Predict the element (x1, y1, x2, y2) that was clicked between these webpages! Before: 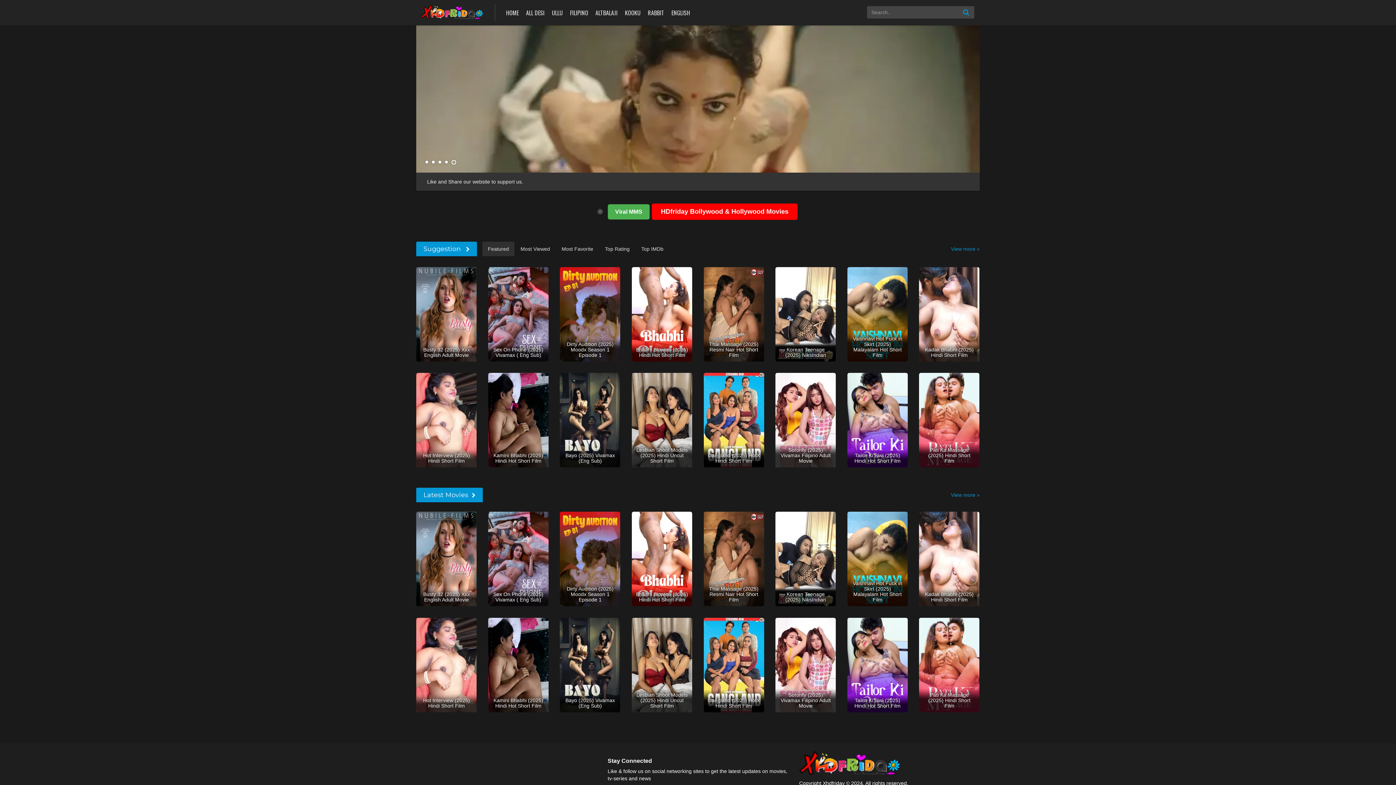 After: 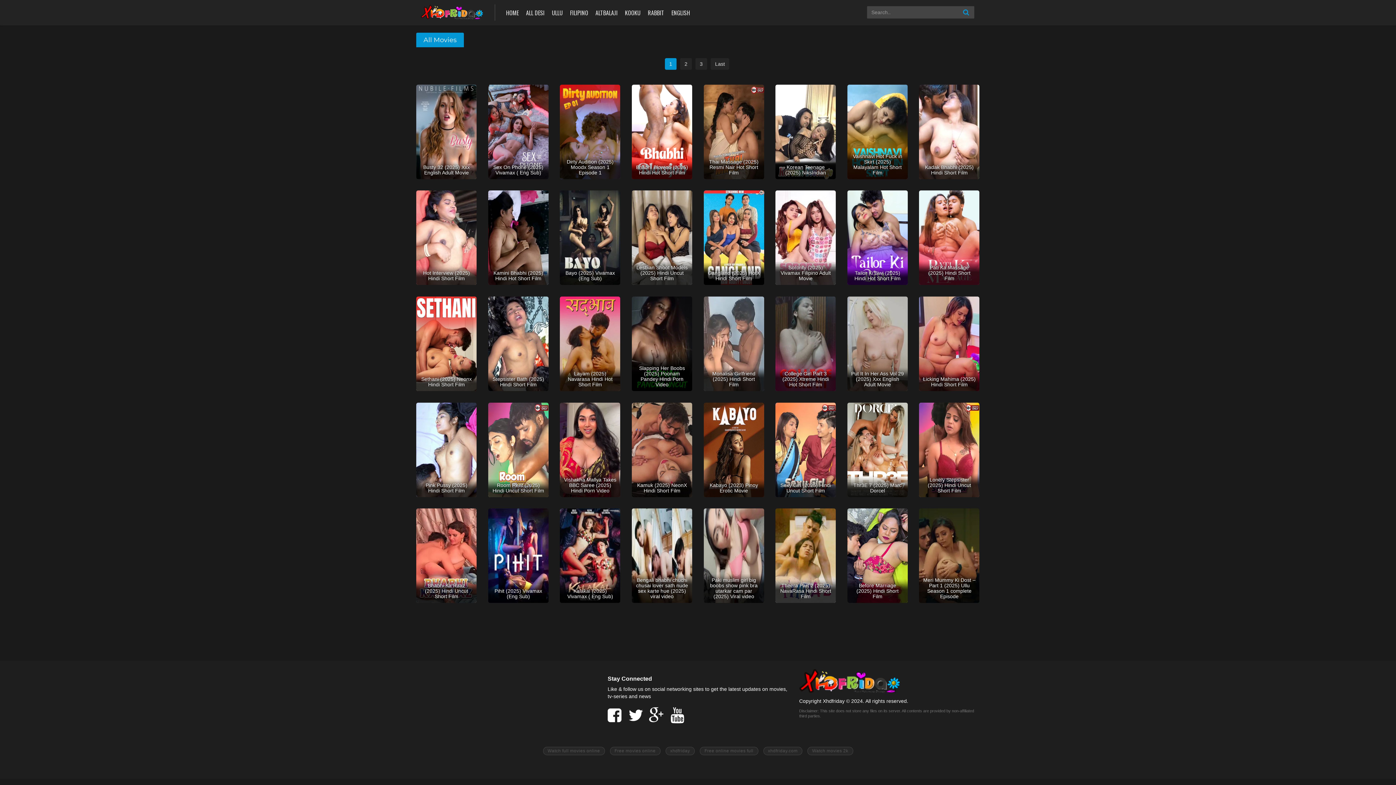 Action: label: View more » bbox: (951, 491, 980, 498)